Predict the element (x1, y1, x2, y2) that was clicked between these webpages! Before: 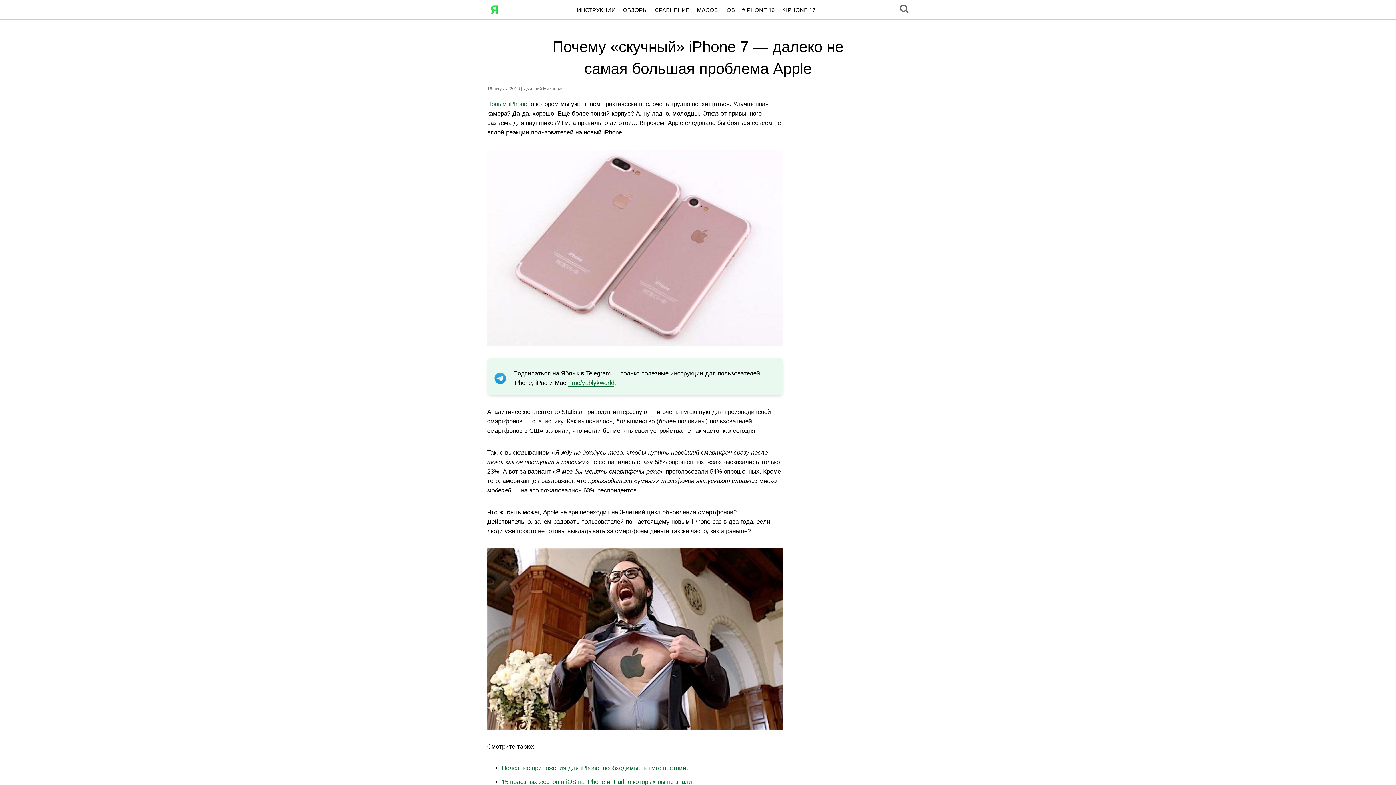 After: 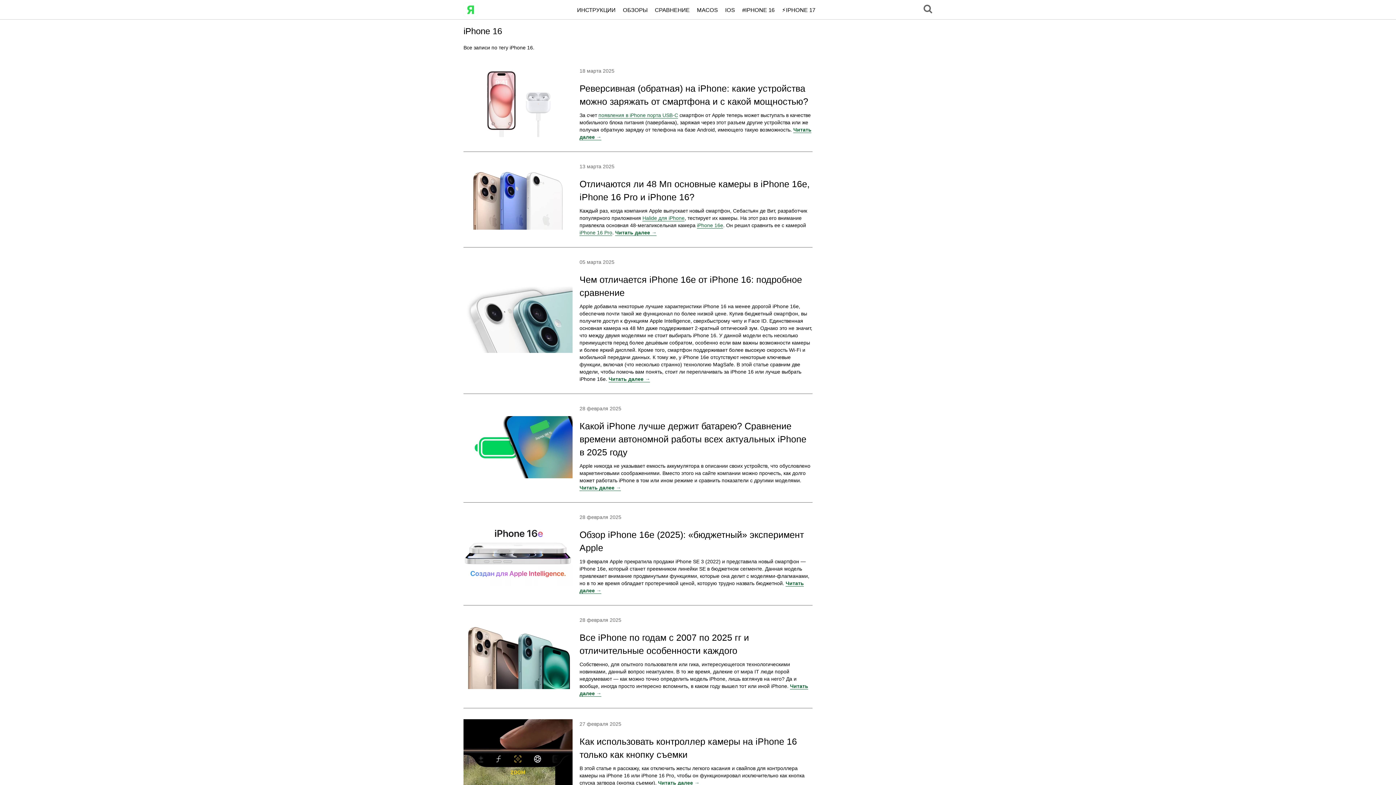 Action: label: #IPHONE 16 bbox: (742, 7, 774, 12)